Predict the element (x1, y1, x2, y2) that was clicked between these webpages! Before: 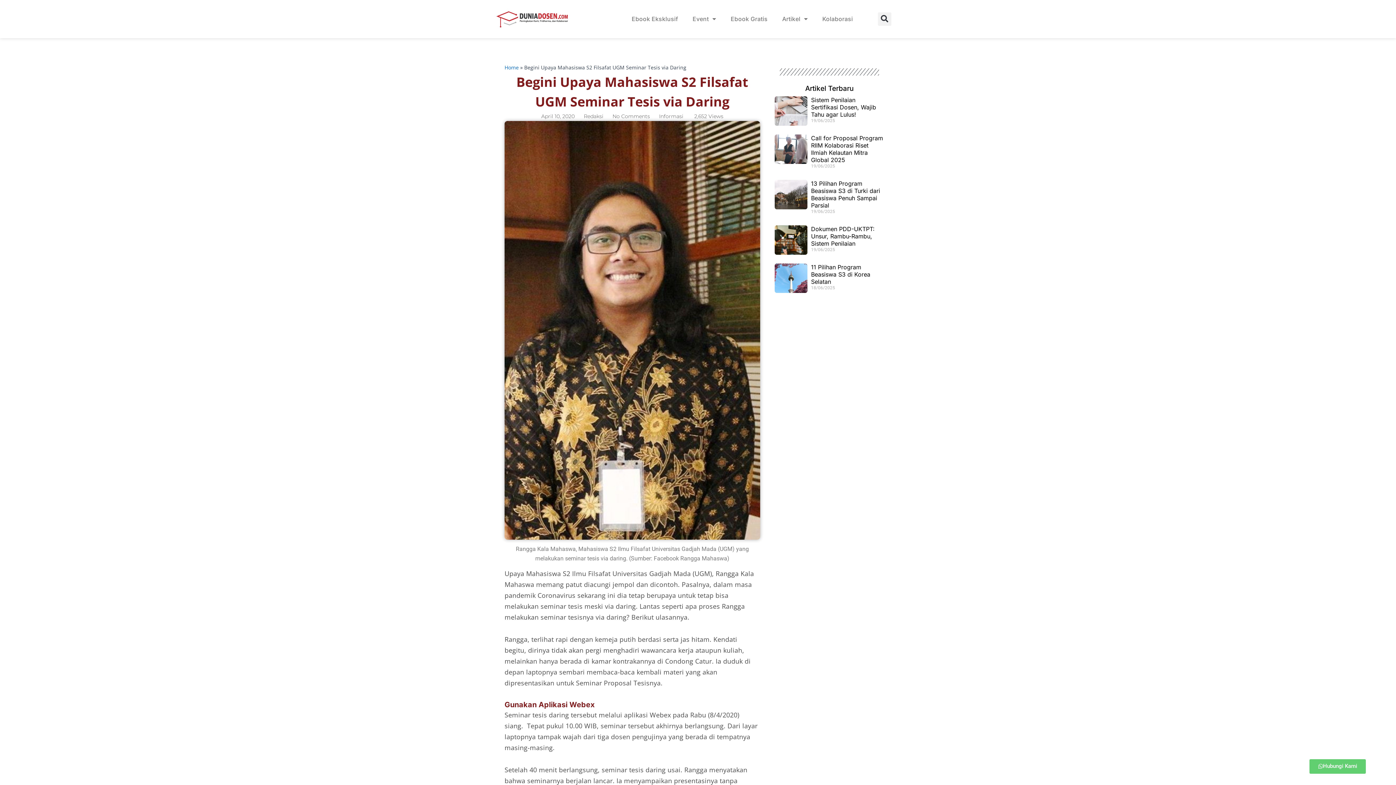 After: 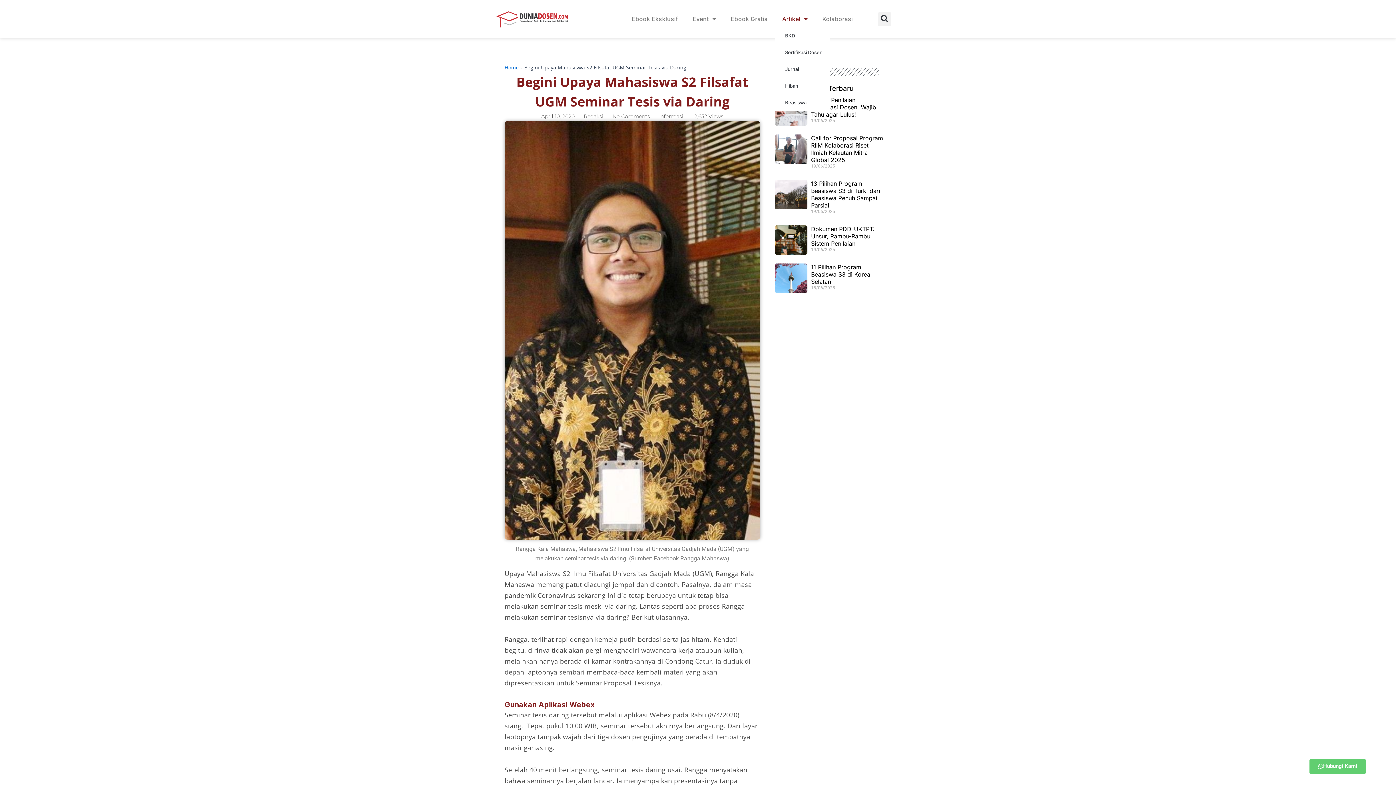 Action: label: Artikel bbox: (775, 10, 815, 27)